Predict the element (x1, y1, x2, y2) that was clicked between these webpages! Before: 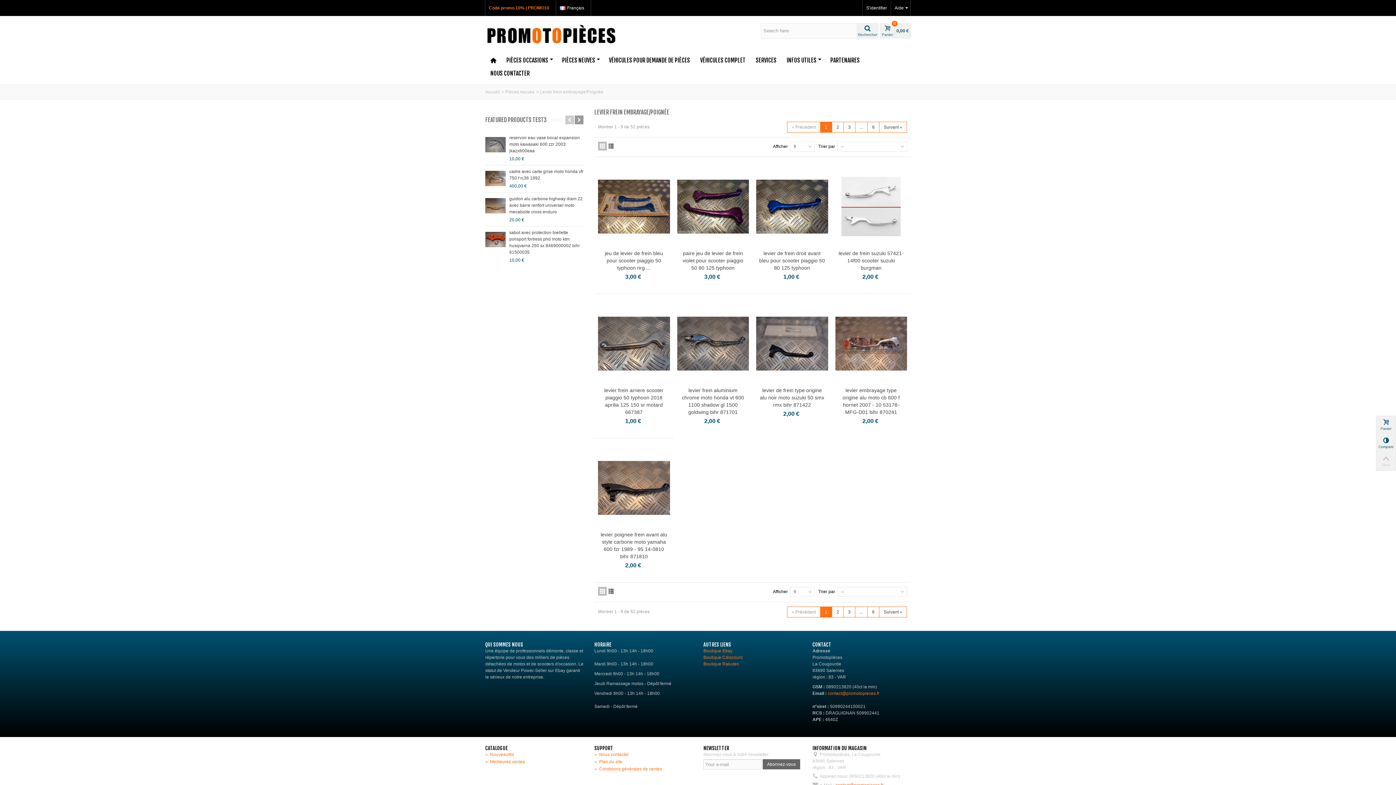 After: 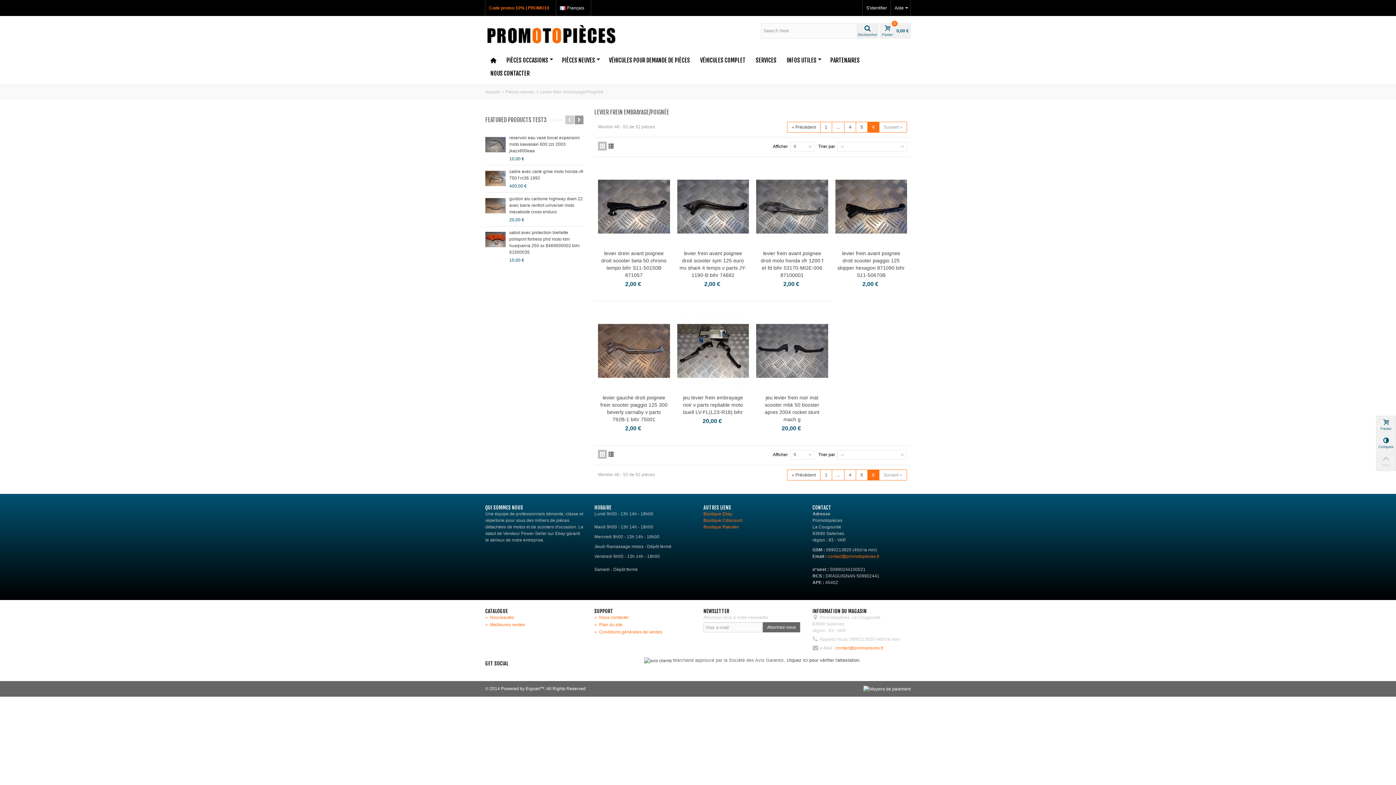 Action: bbox: (867, 121, 879, 132) label: 6